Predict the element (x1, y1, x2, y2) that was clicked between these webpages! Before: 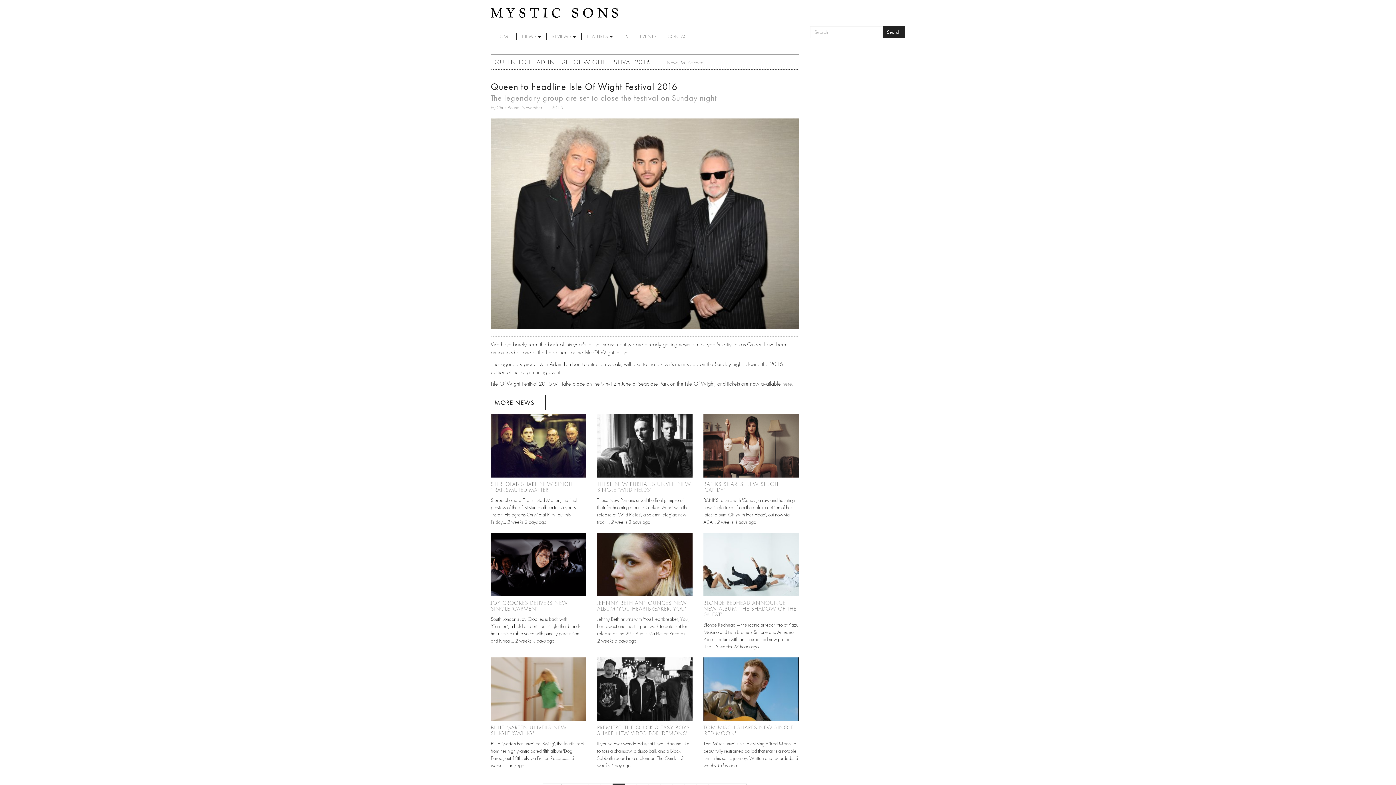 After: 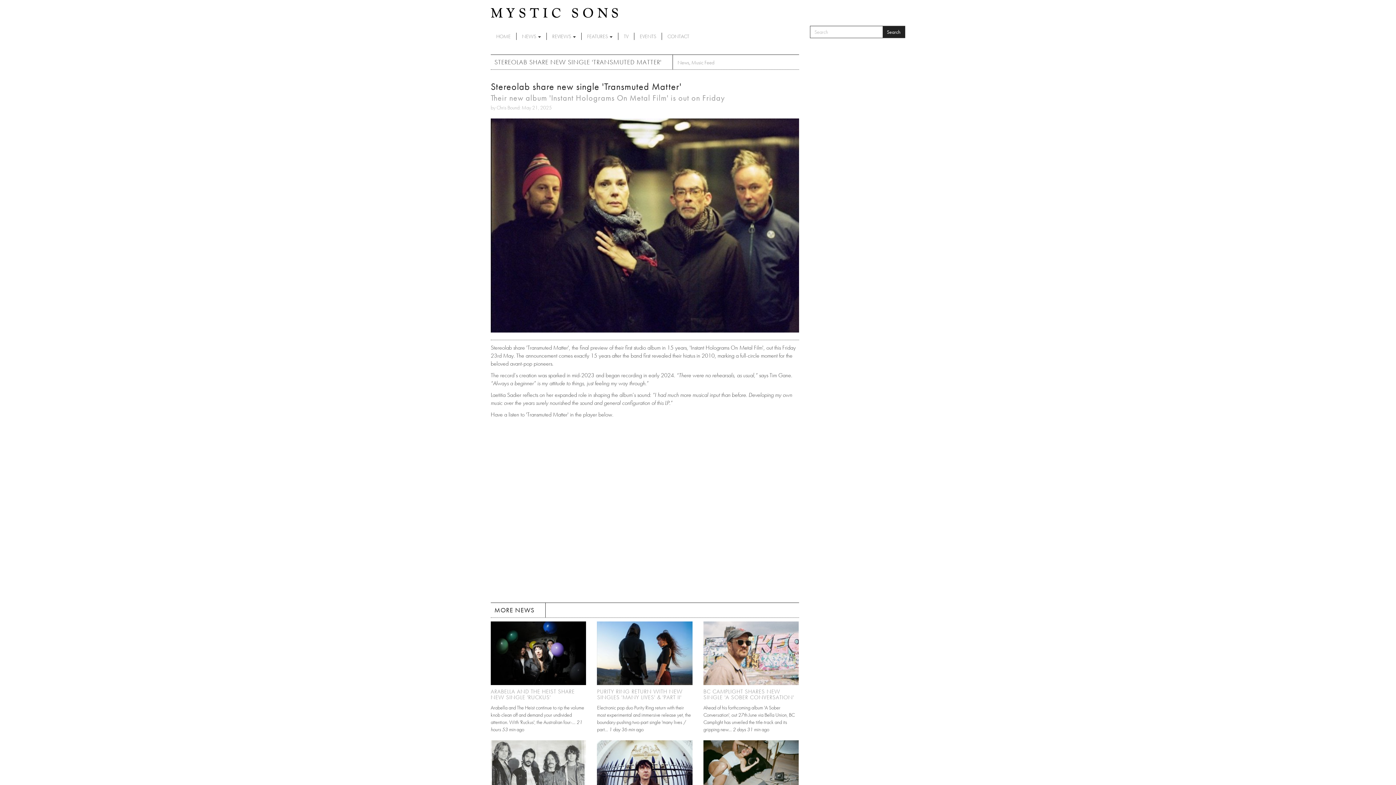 Action: bbox: (490, 480, 574, 493) label: STEREOLAB SHARE NEW SINGLE 'TRANSMUTED MATTER'